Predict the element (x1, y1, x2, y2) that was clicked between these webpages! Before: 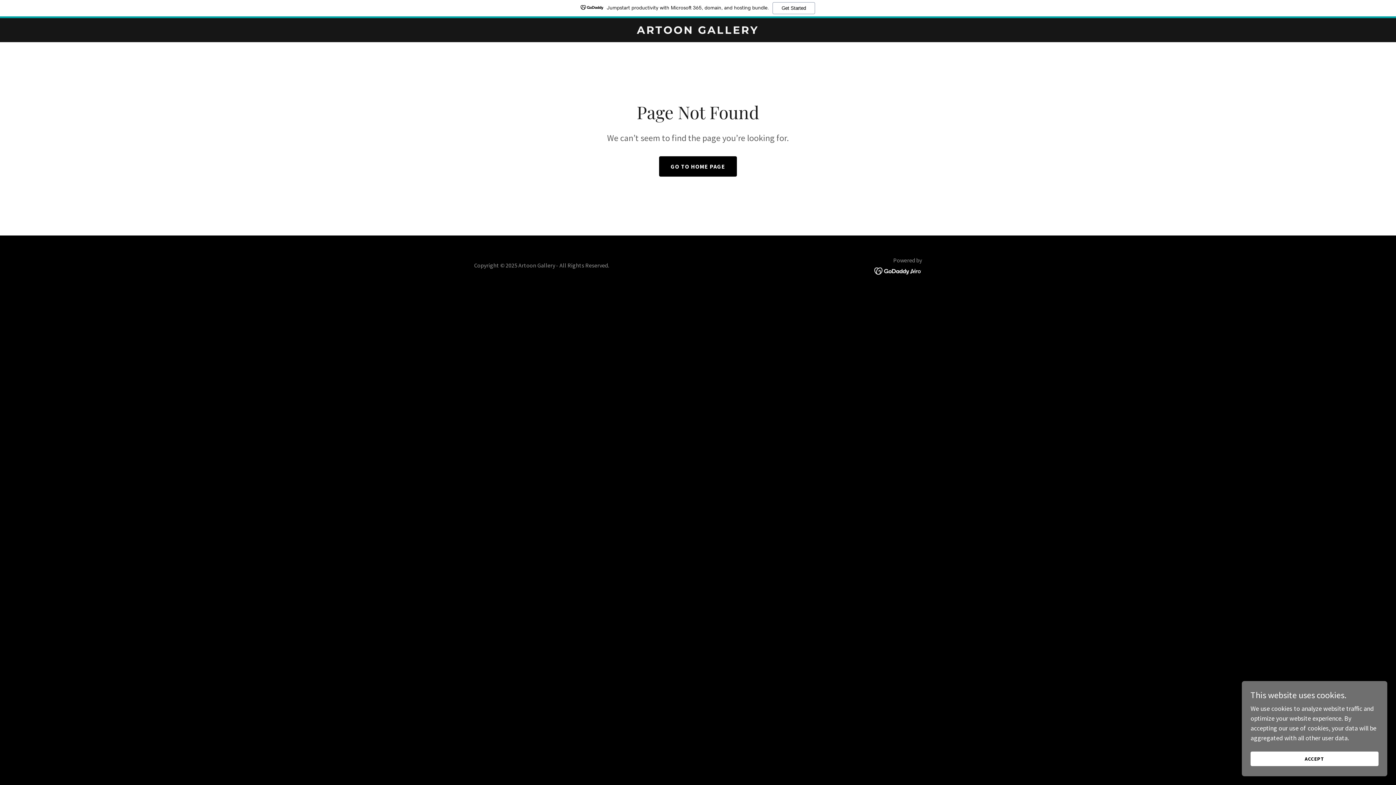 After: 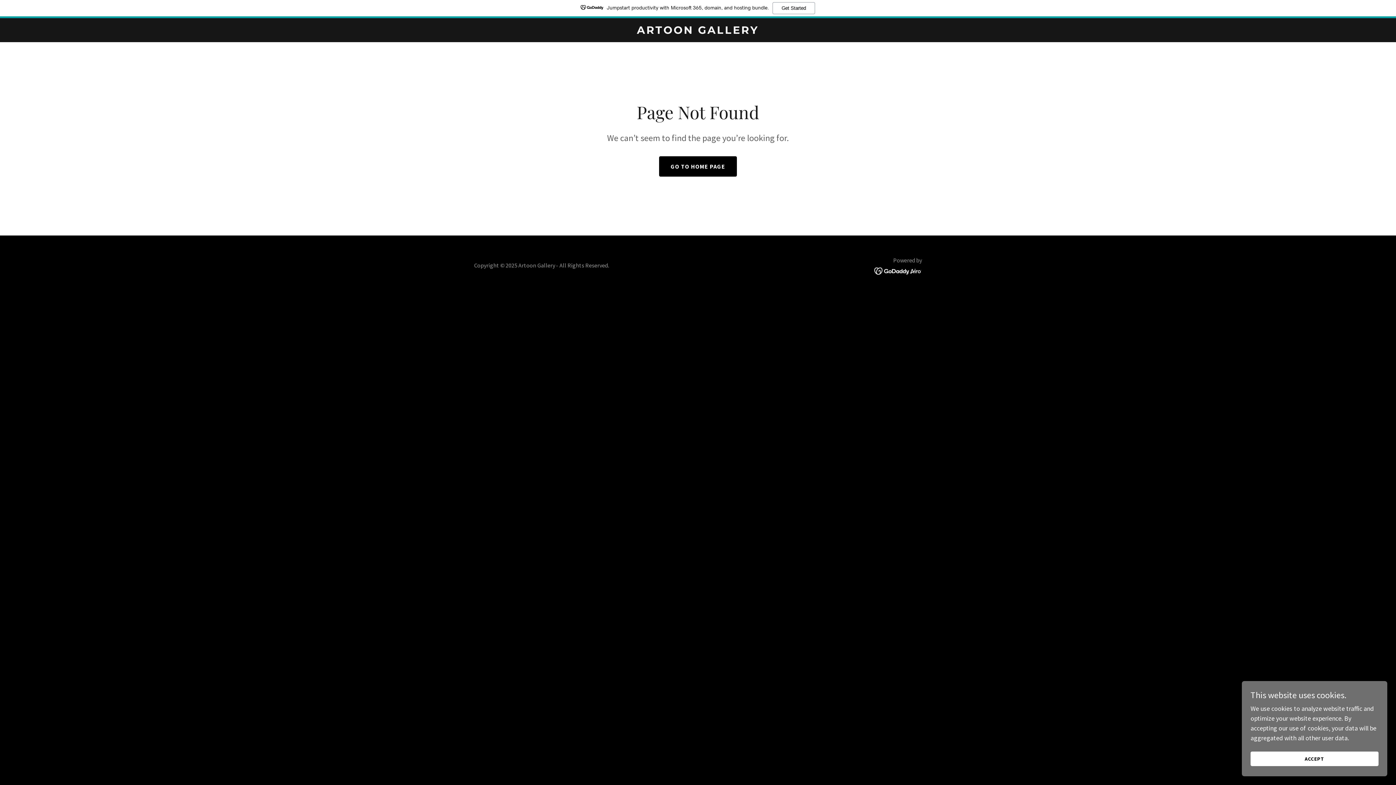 Action: bbox: (874, 266, 922, 274)